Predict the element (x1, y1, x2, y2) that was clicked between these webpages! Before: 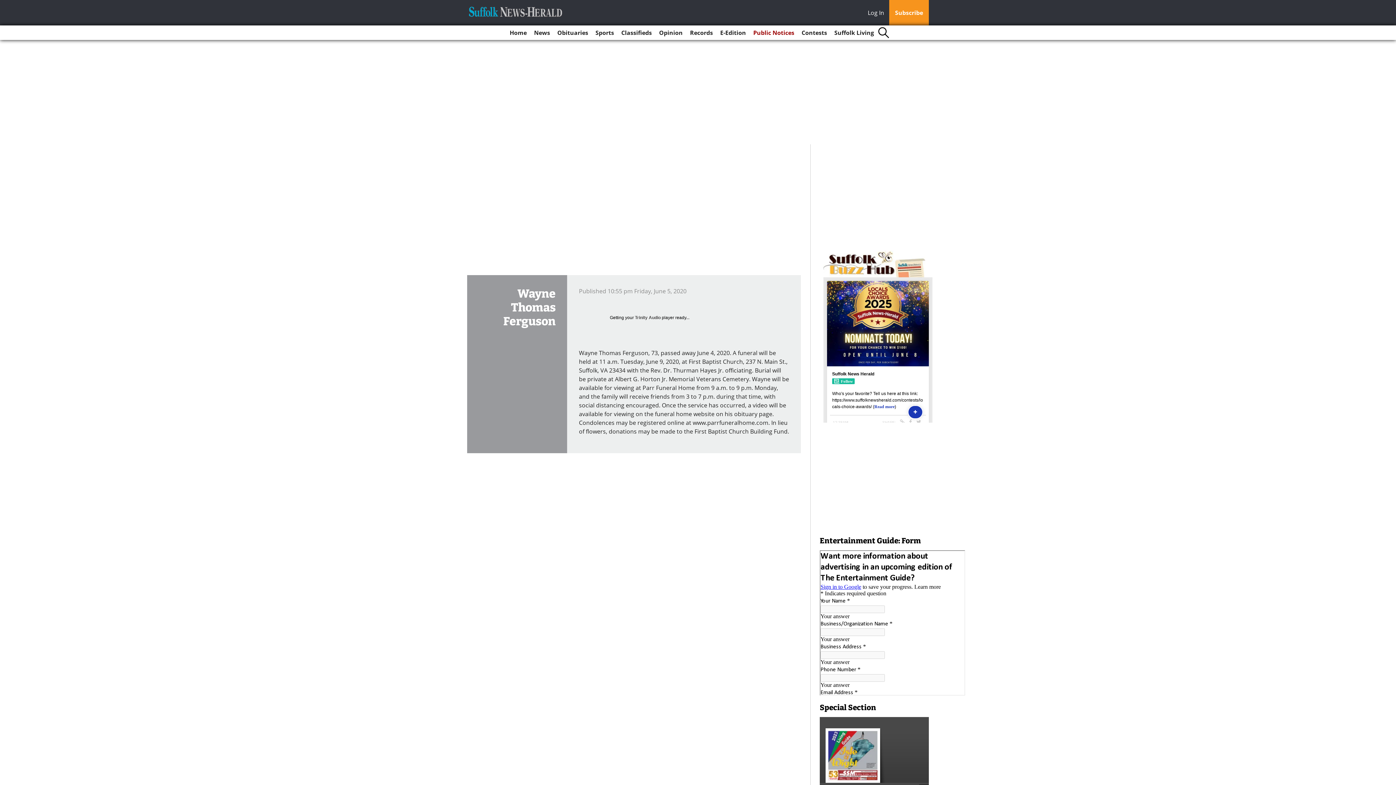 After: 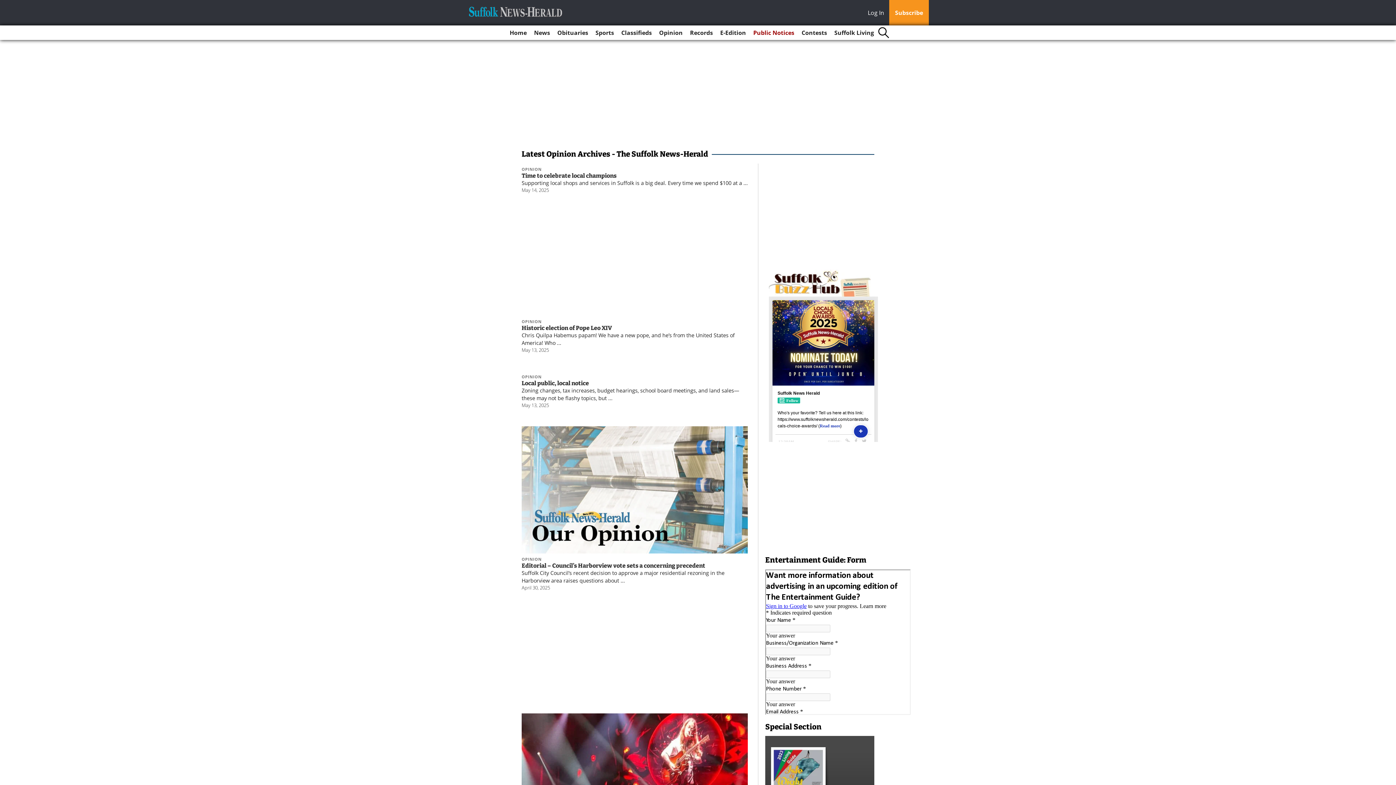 Action: label: Opinion bbox: (656, 25, 685, 40)